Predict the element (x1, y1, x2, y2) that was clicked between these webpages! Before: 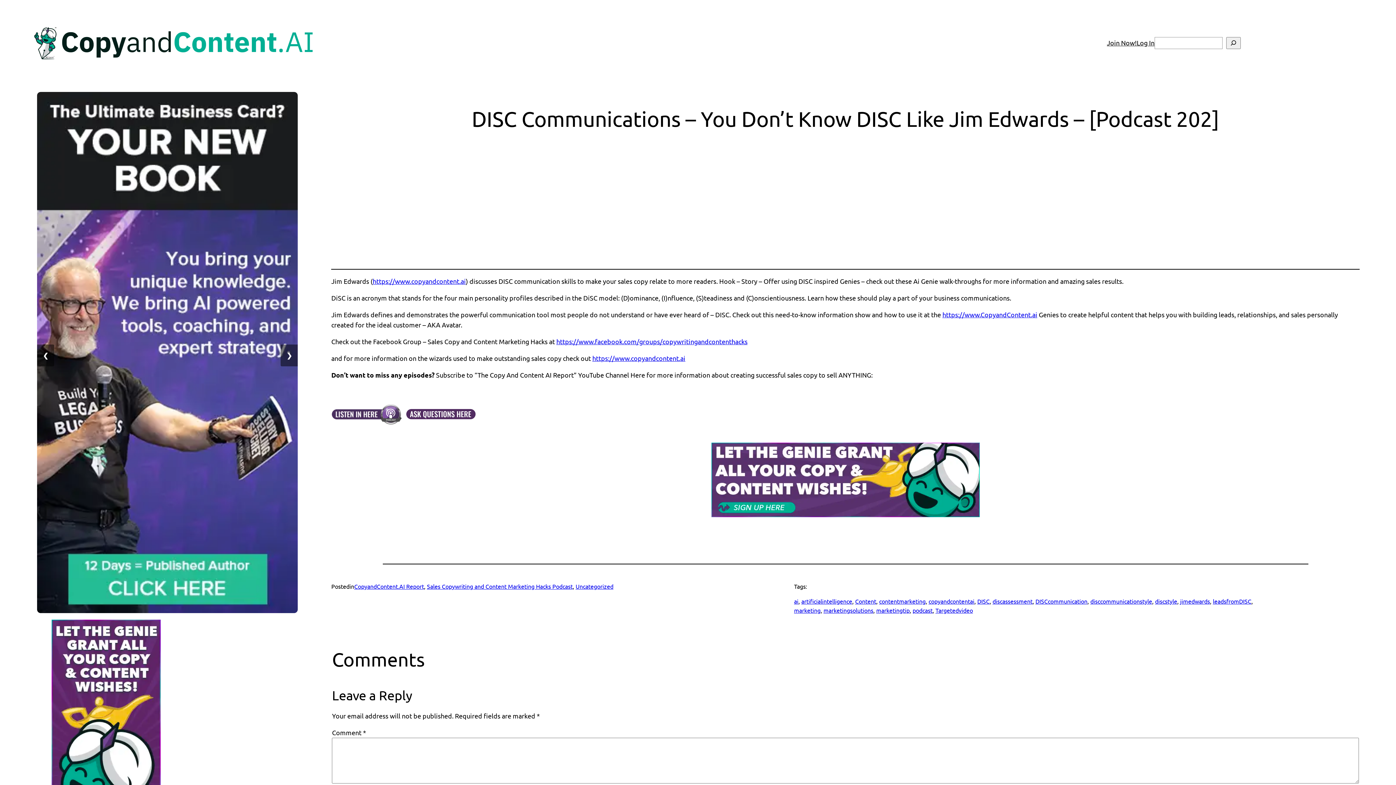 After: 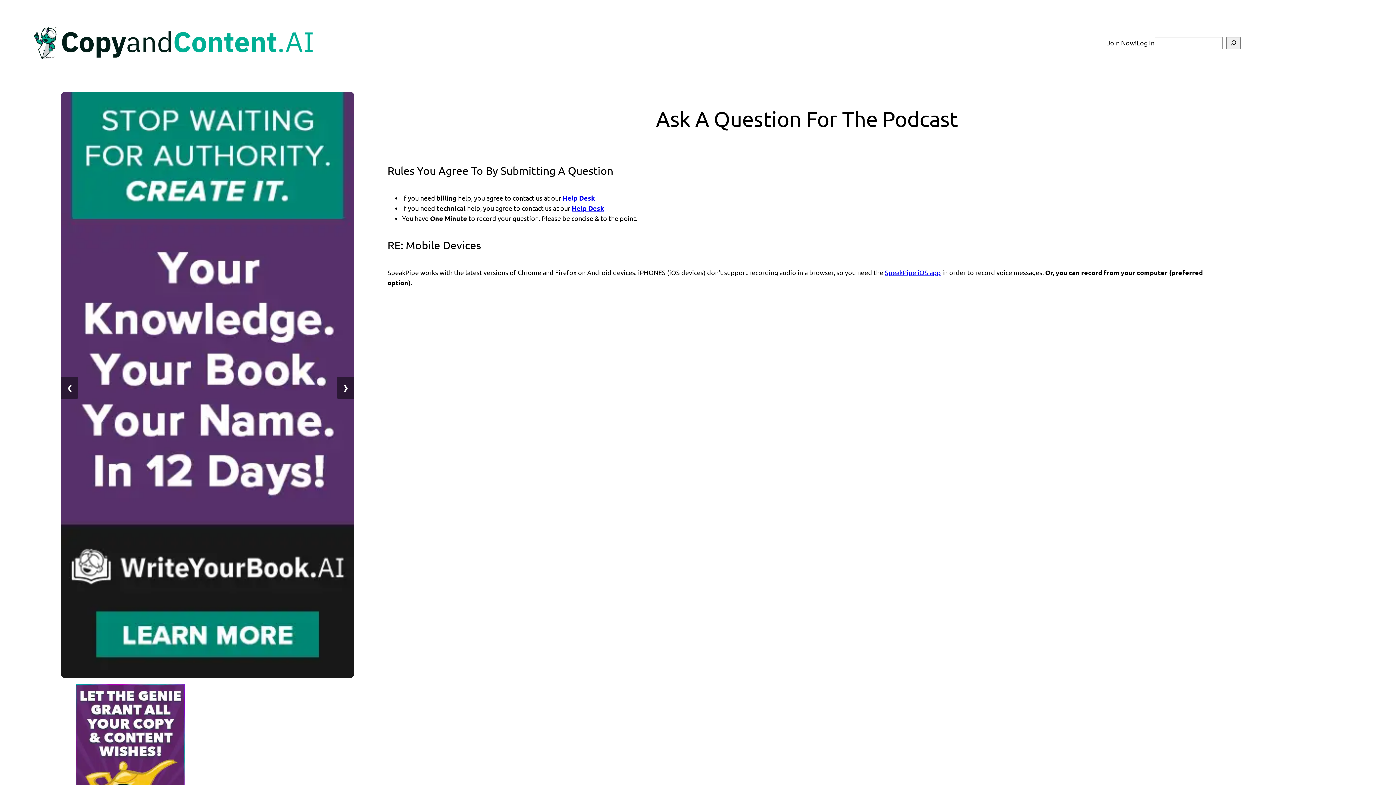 Action: bbox: (403, 419, 479, 426)